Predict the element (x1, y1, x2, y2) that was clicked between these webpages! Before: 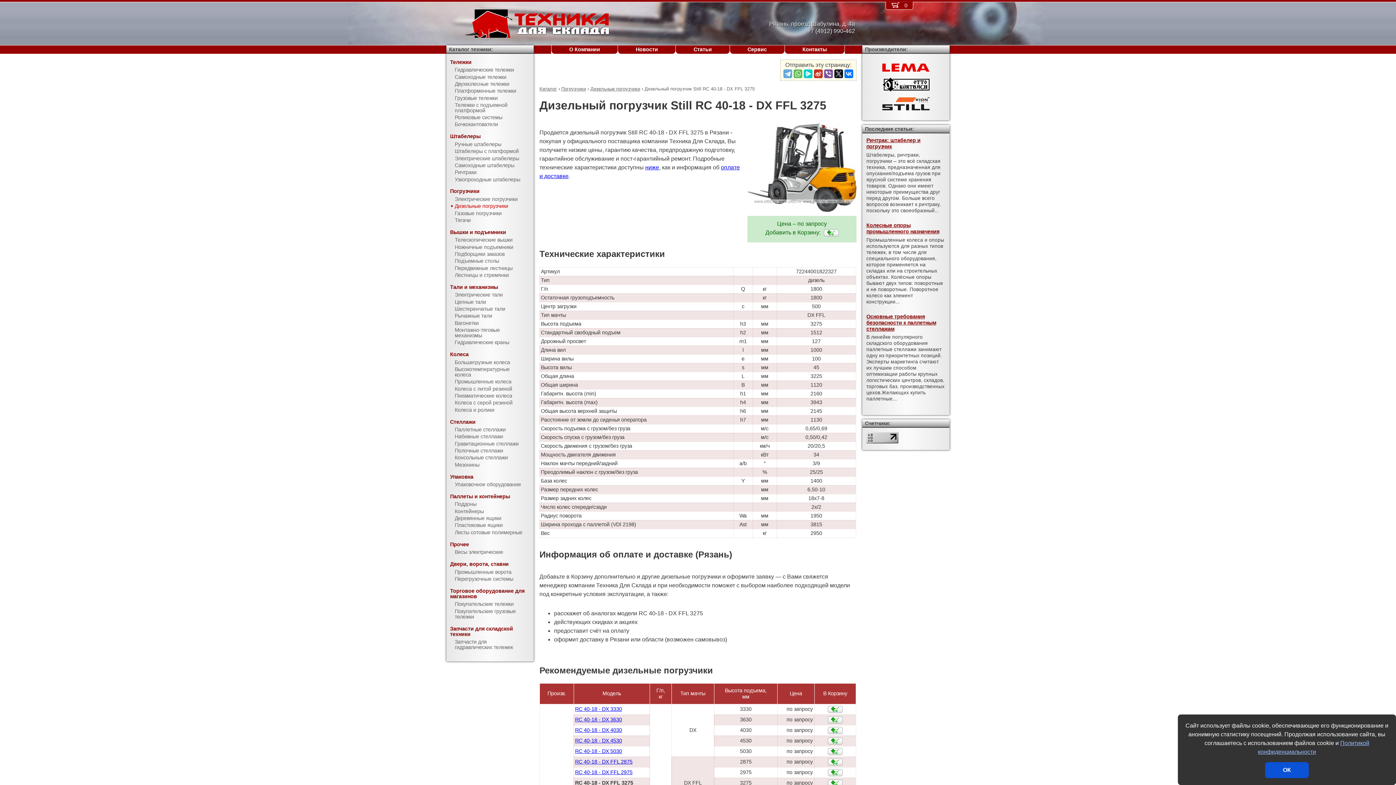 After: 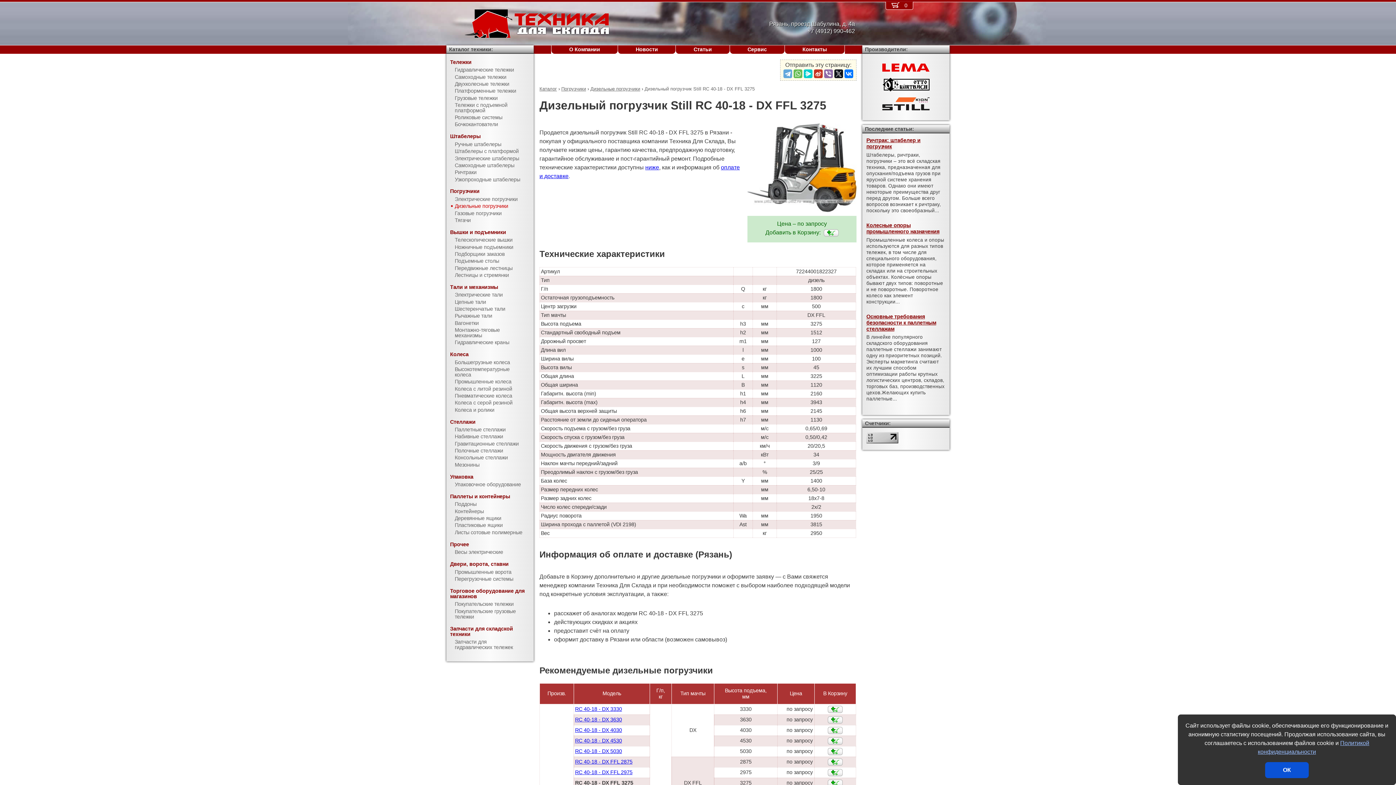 Action: bbox: (824, 69, 833, 78)